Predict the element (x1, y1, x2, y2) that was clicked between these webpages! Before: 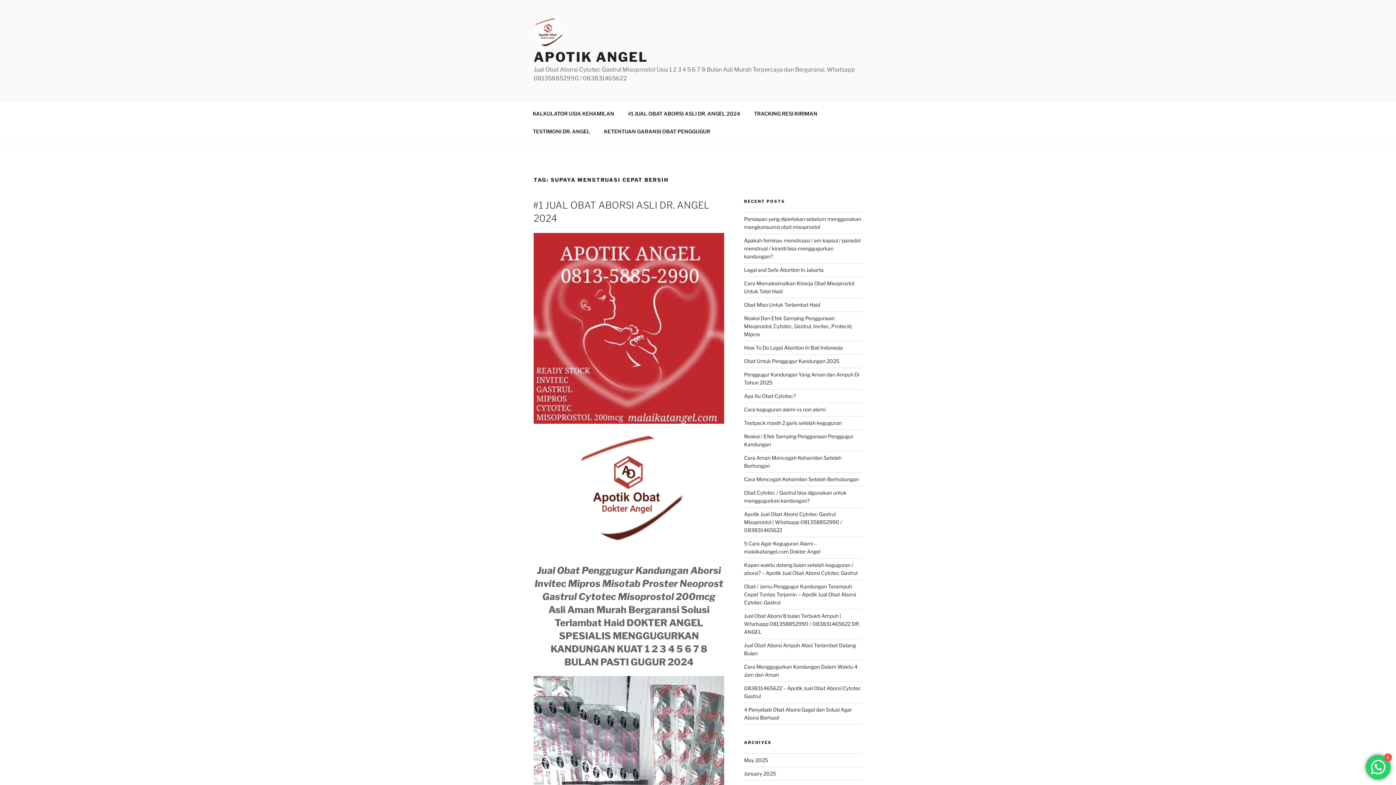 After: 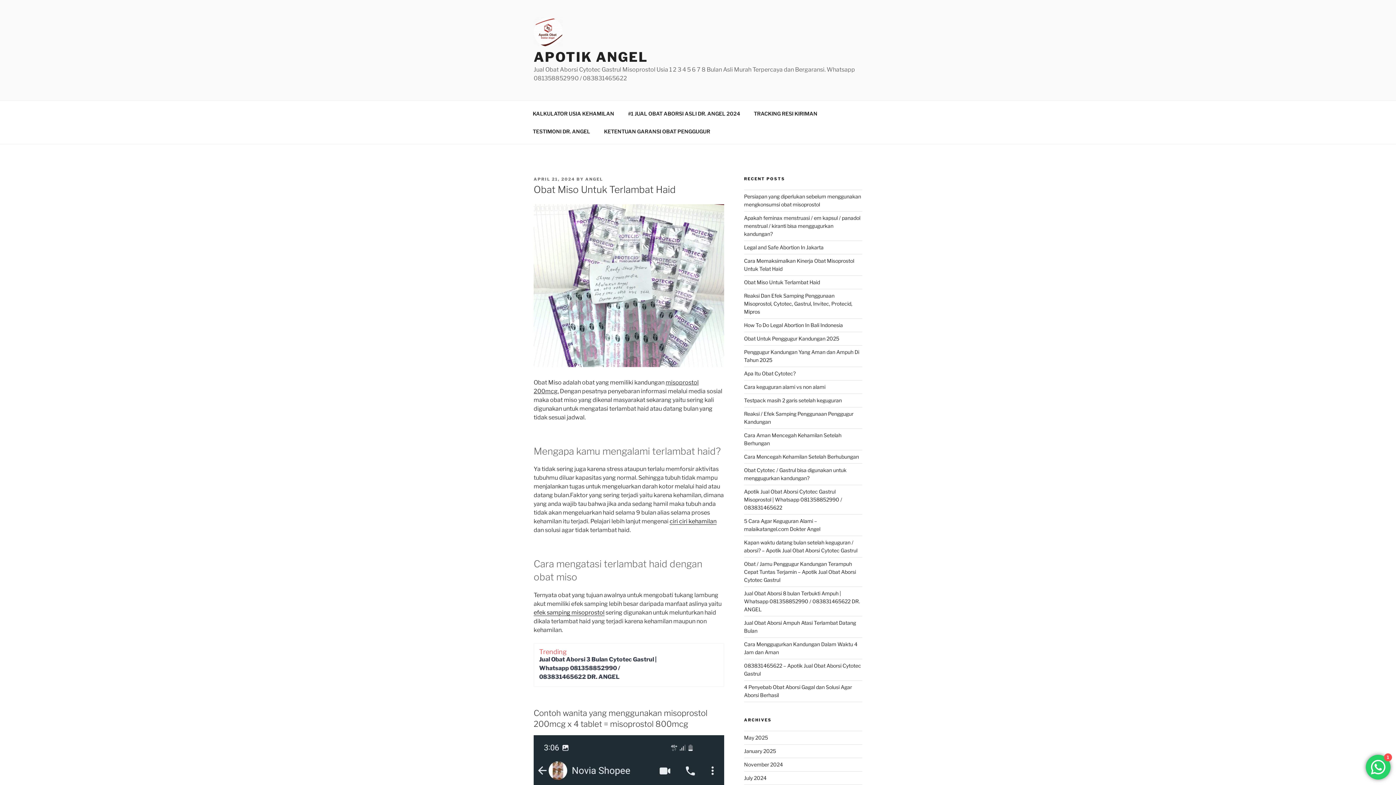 Action: label: Obat Miso Untuk Terlambat Haid bbox: (744, 301, 820, 307)